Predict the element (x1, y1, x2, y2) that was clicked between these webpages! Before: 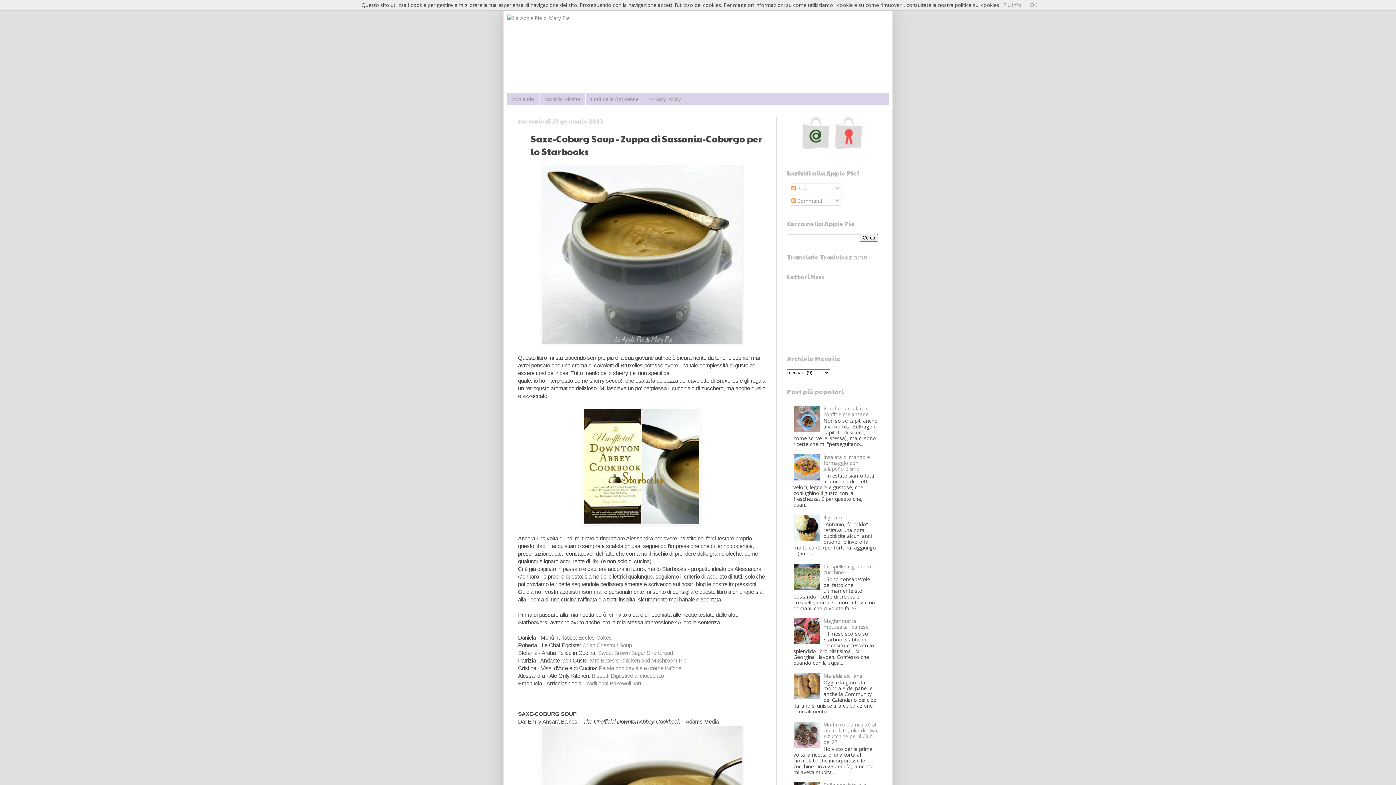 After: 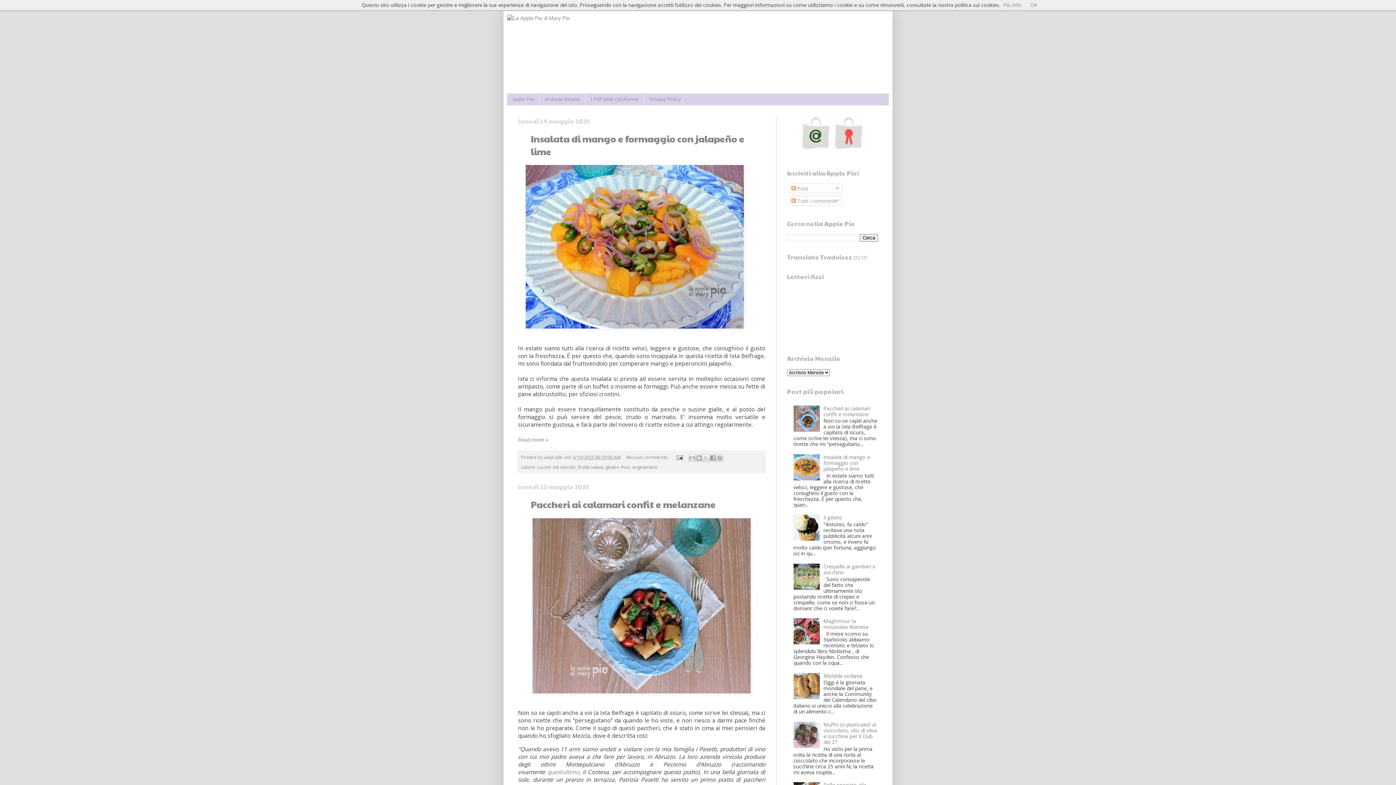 Action: bbox: (507, 14, 889, 93)